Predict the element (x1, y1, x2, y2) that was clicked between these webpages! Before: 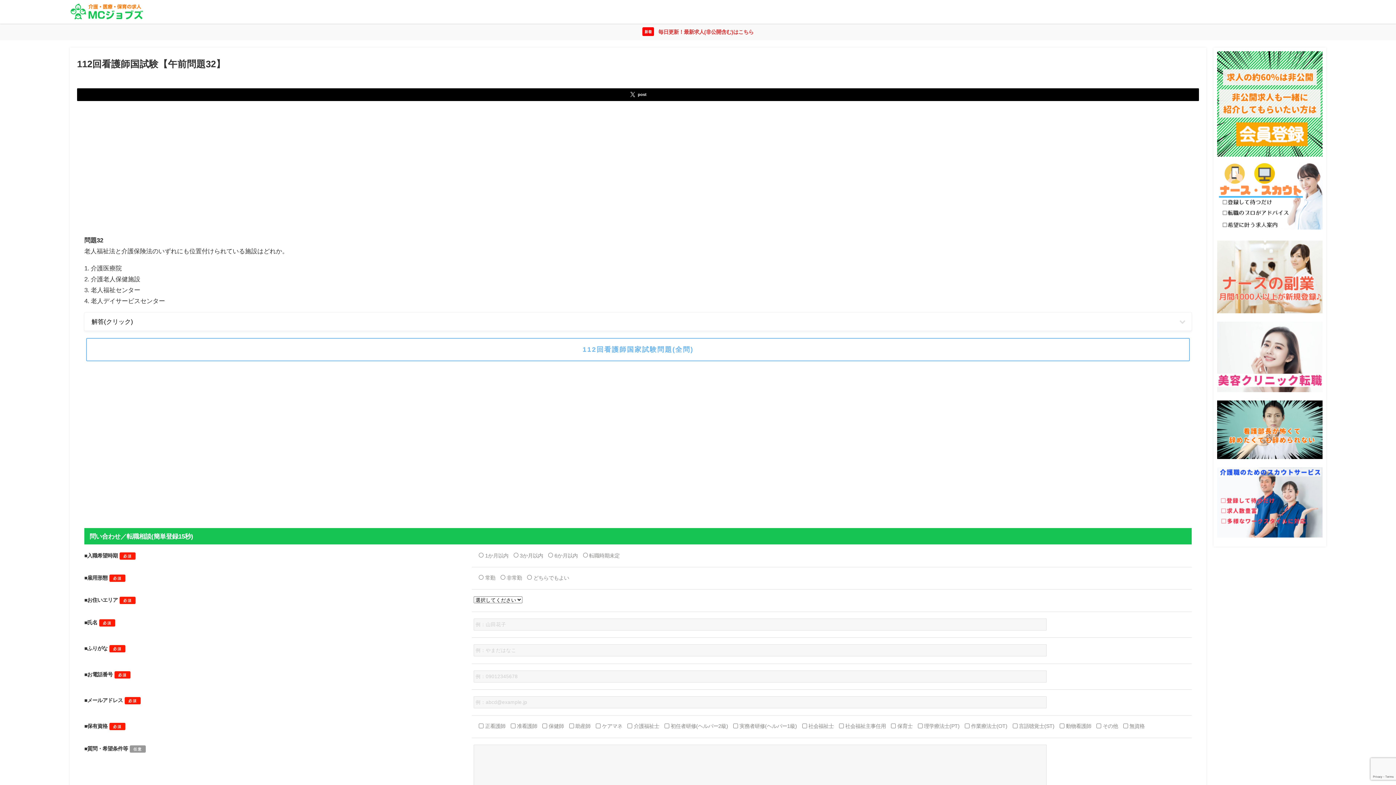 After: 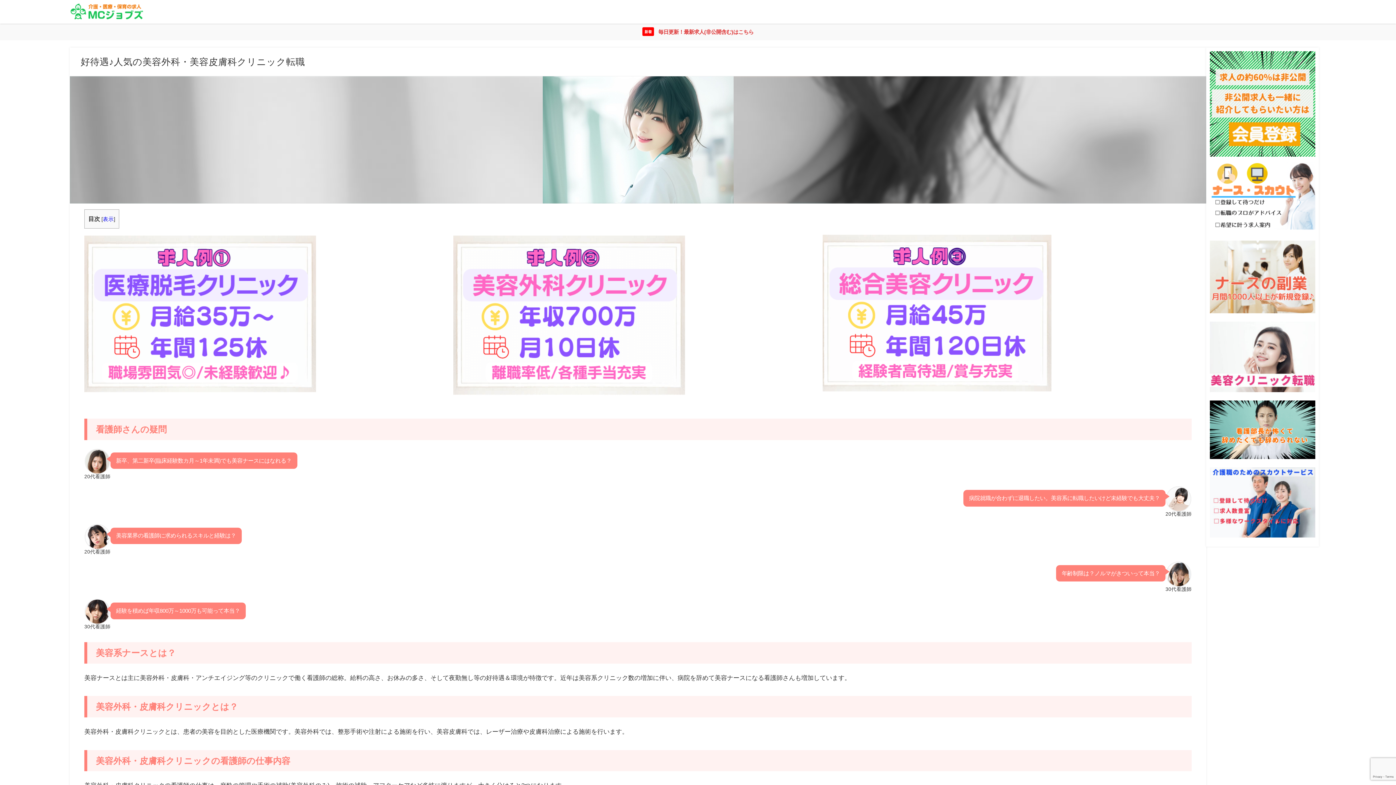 Action: bbox: (1217, 321, 1322, 392)